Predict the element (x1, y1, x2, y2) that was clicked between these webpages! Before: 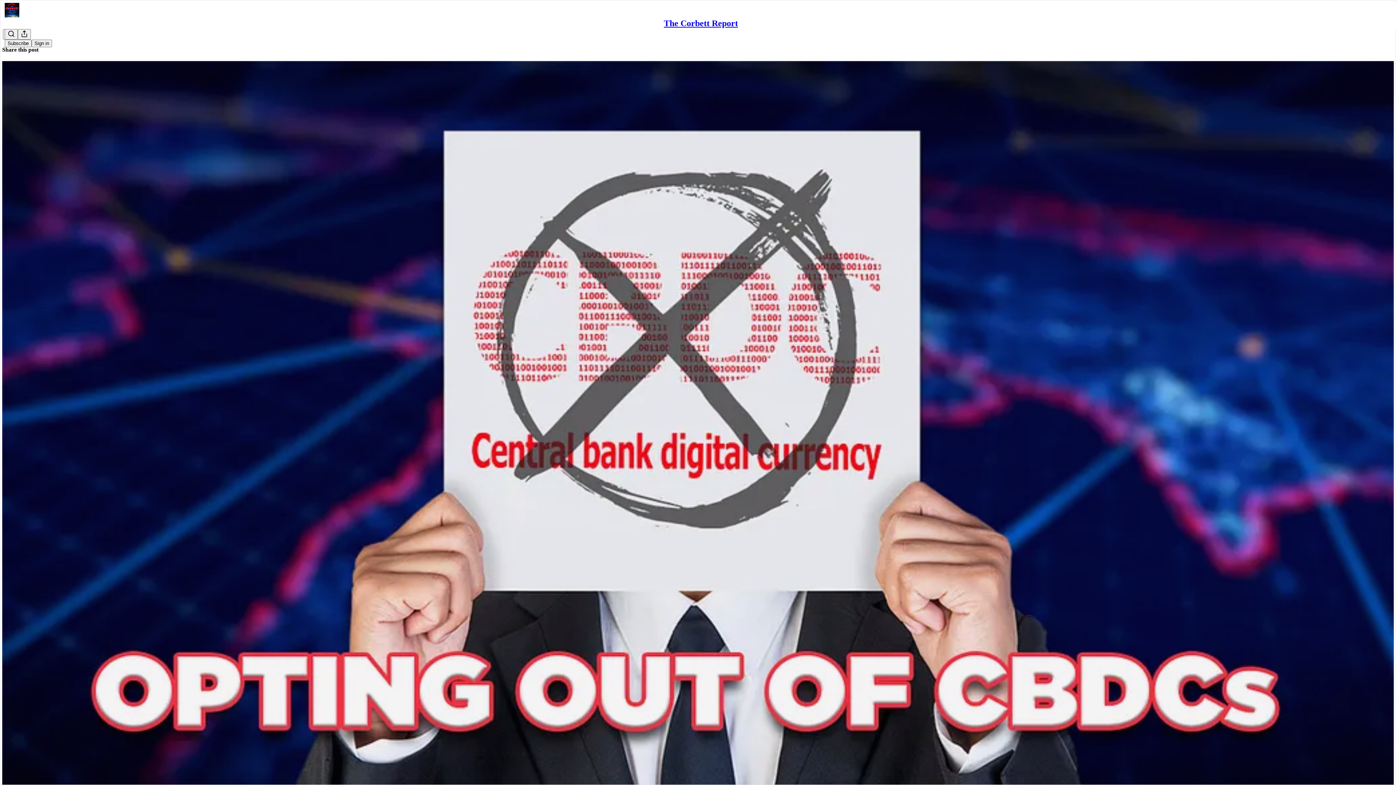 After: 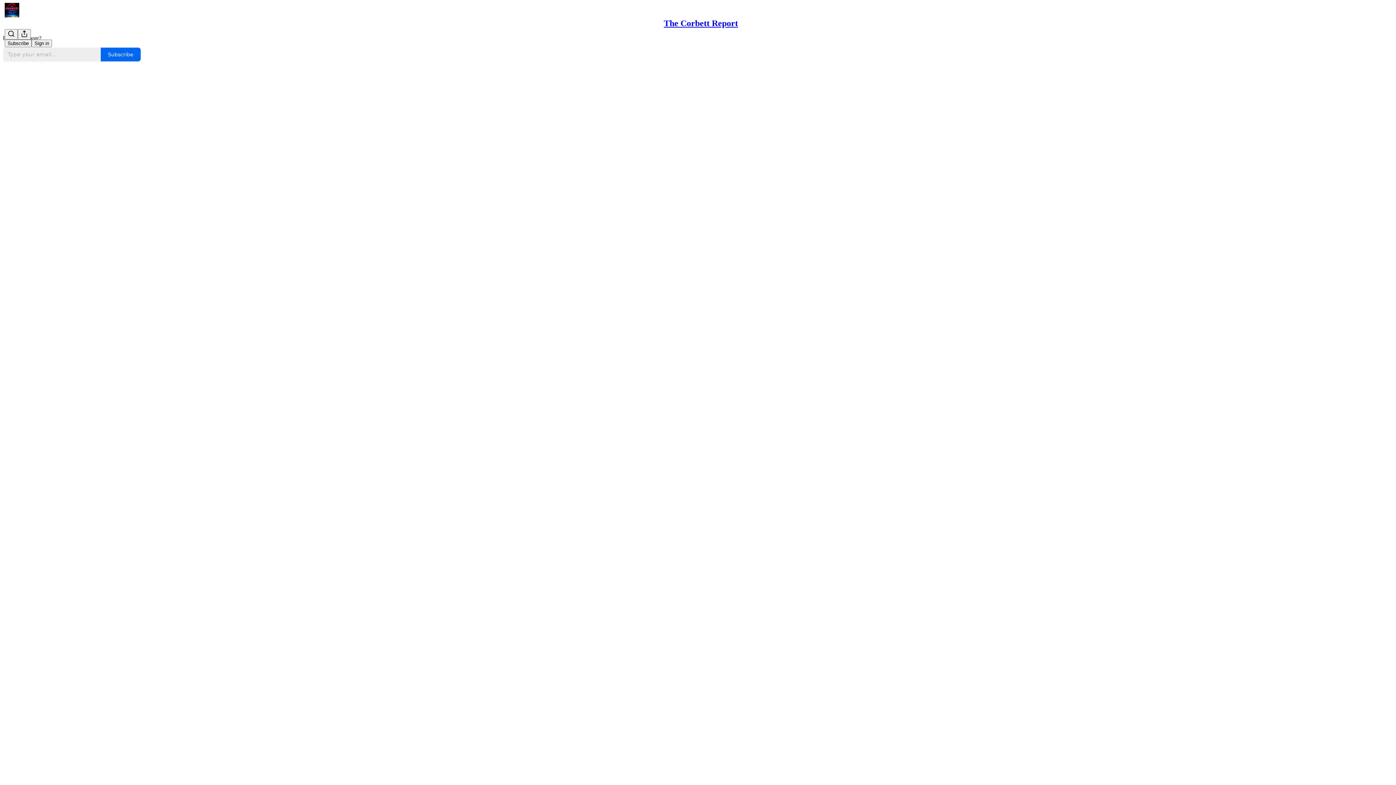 Action: bbox: (2, 60, 1394, 810) label: The Corbett Report
Opting Out of CBDCs